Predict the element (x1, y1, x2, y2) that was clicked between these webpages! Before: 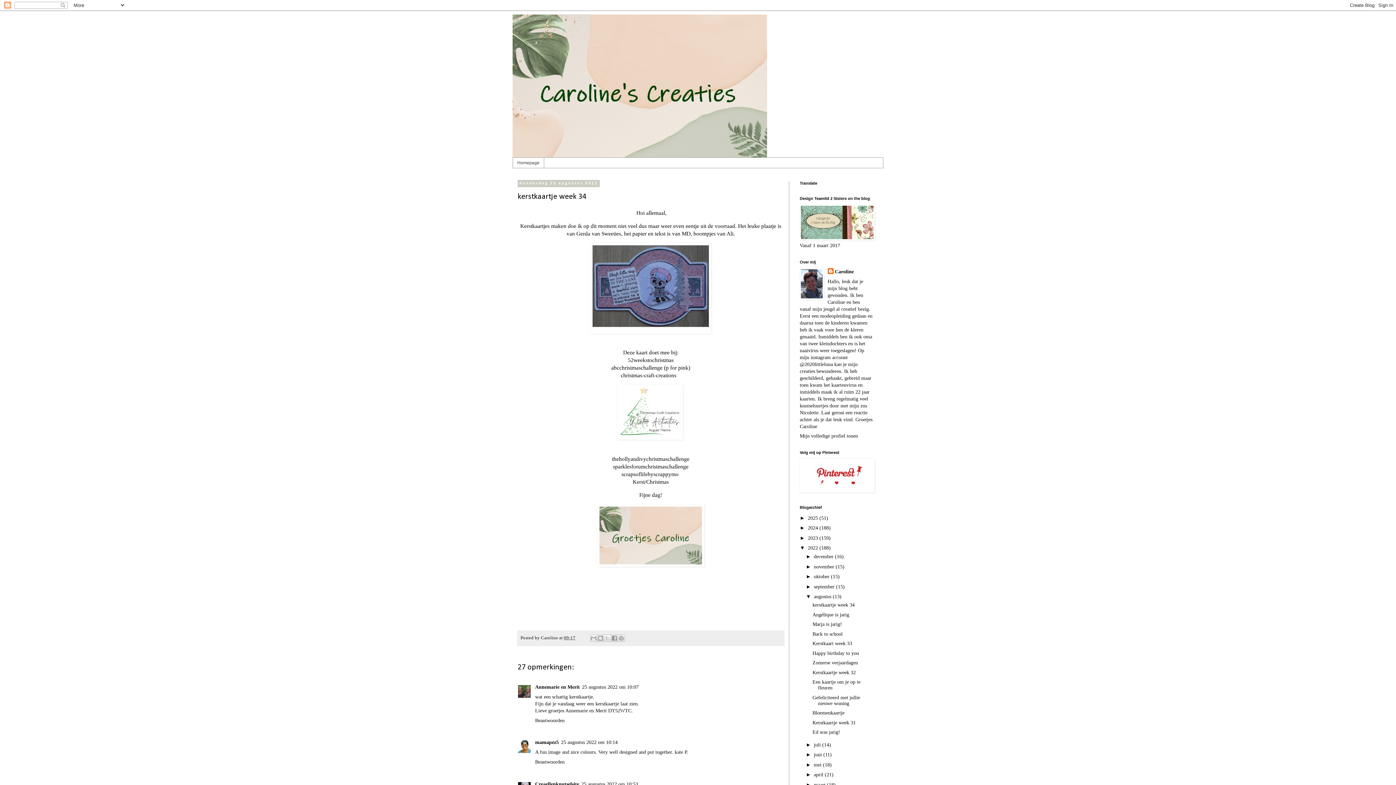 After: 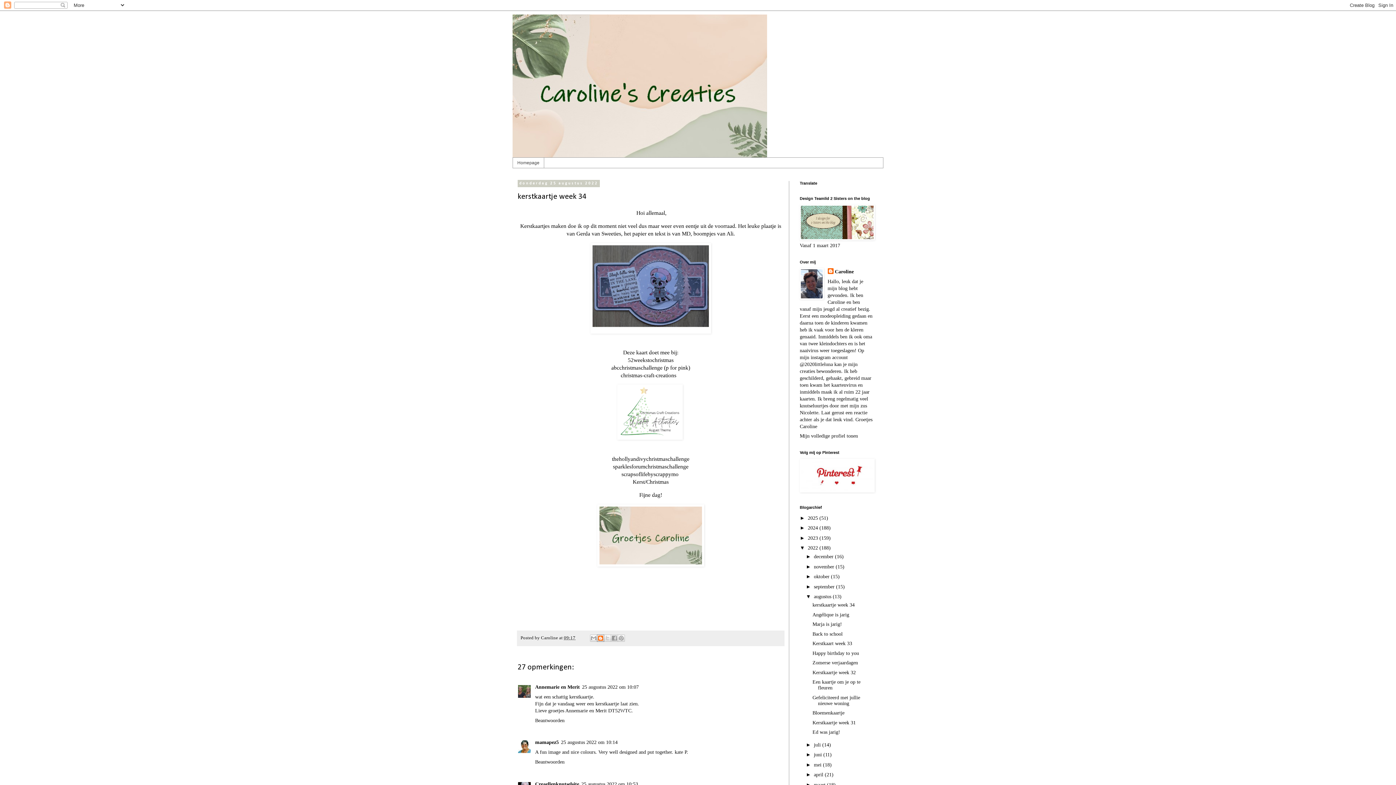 Action: bbox: (597, 634, 604, 642) label: Dit bloggen!